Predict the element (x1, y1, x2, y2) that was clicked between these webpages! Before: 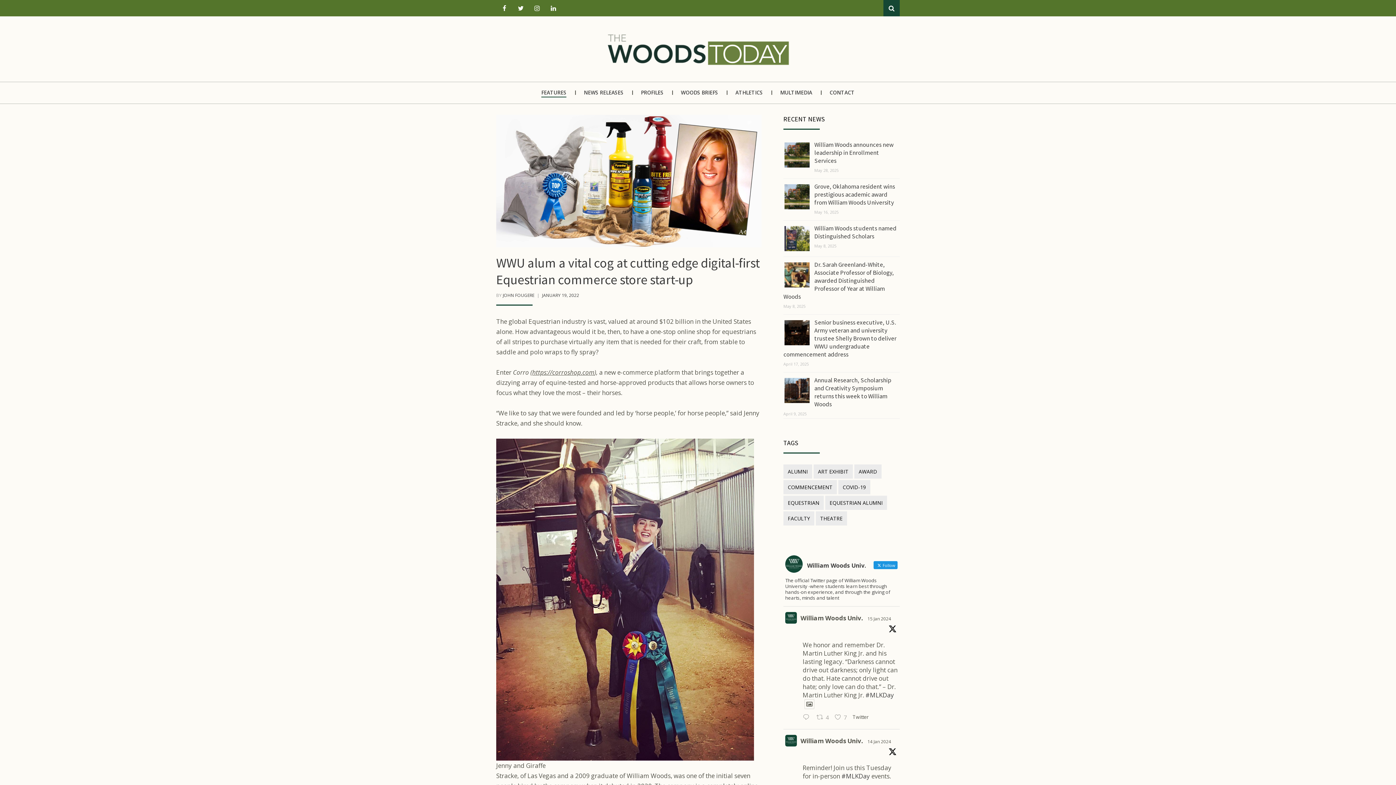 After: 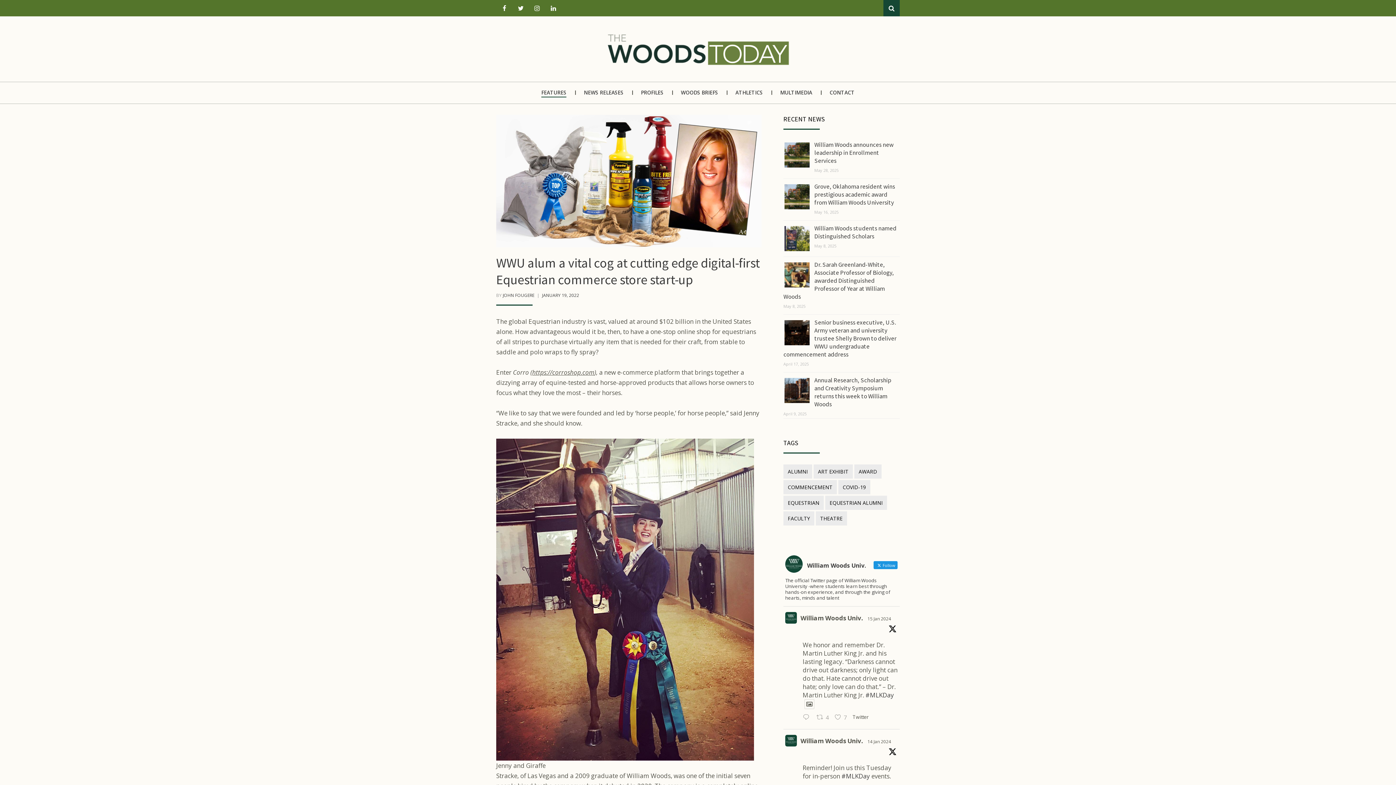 Action: bbox: (785, 612, 797, 623)